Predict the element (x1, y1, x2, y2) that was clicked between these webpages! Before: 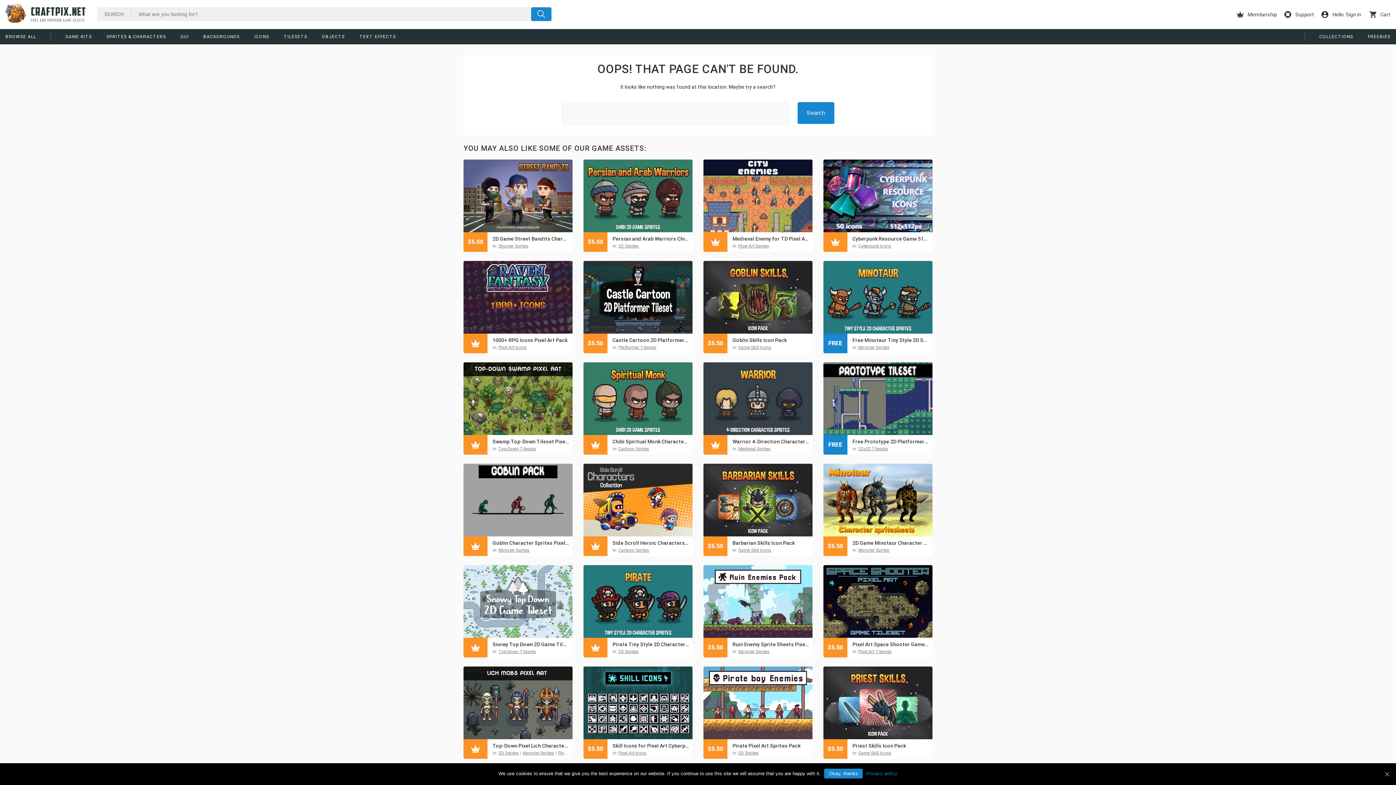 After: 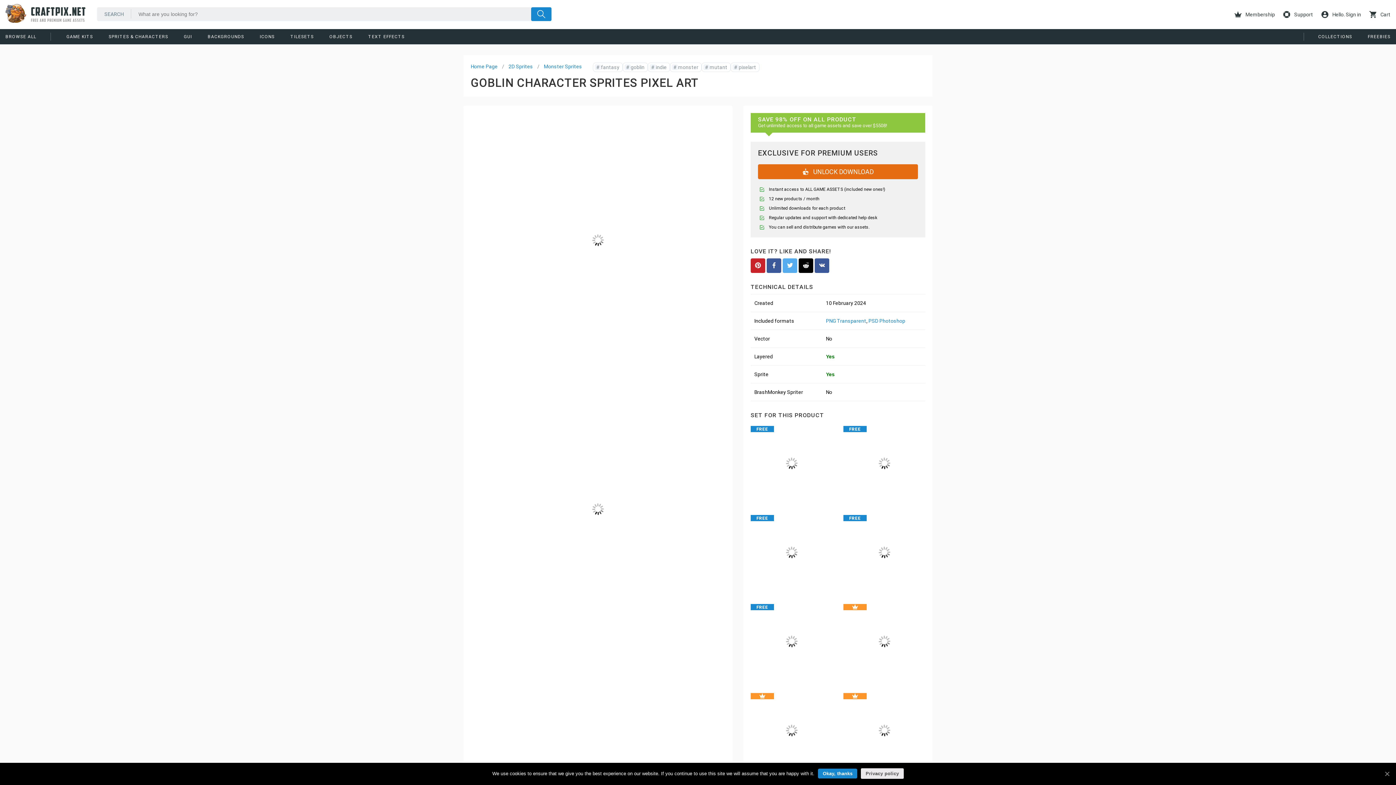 Action: bbox: (463, 464, 572, 536)